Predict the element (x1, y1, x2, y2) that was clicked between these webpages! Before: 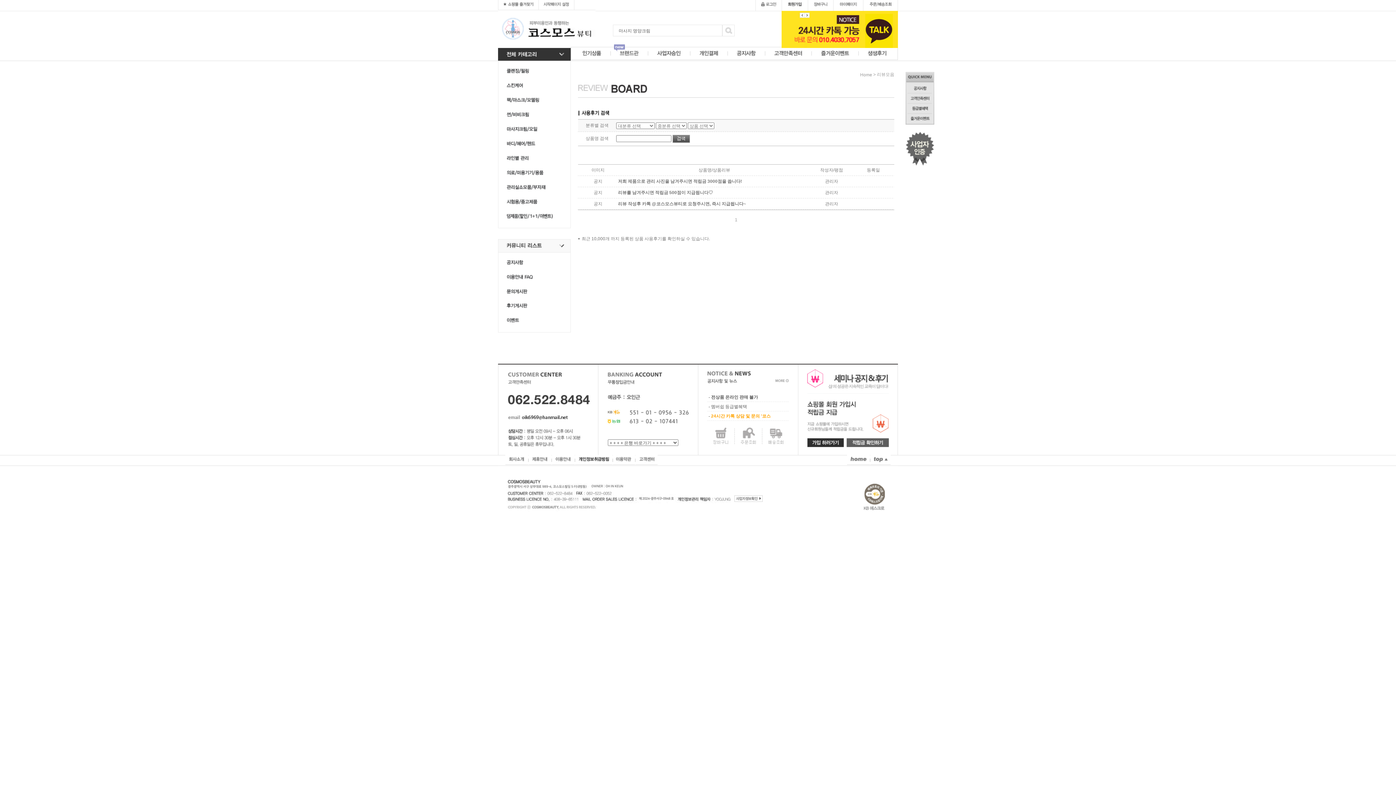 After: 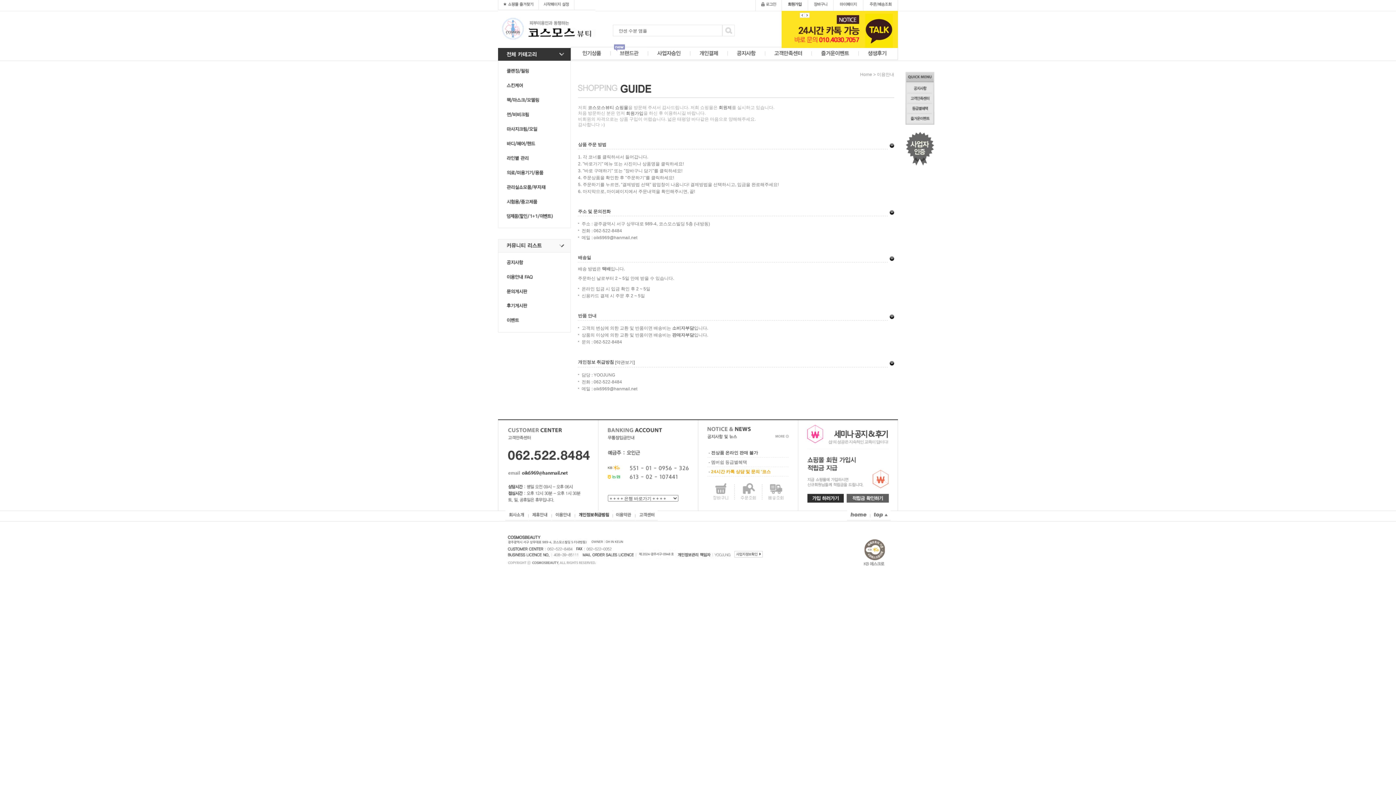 Action: bbox: (552, 455, 574, 460)